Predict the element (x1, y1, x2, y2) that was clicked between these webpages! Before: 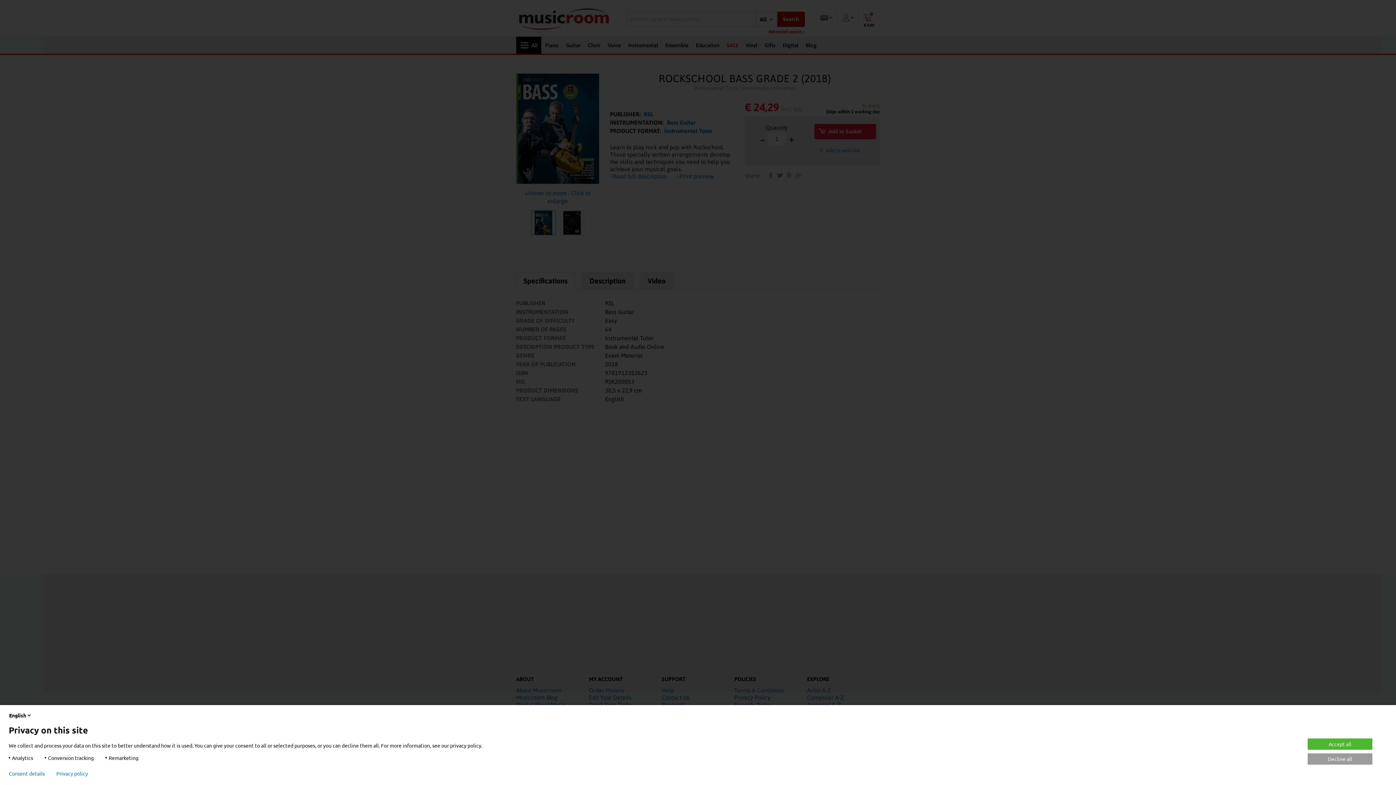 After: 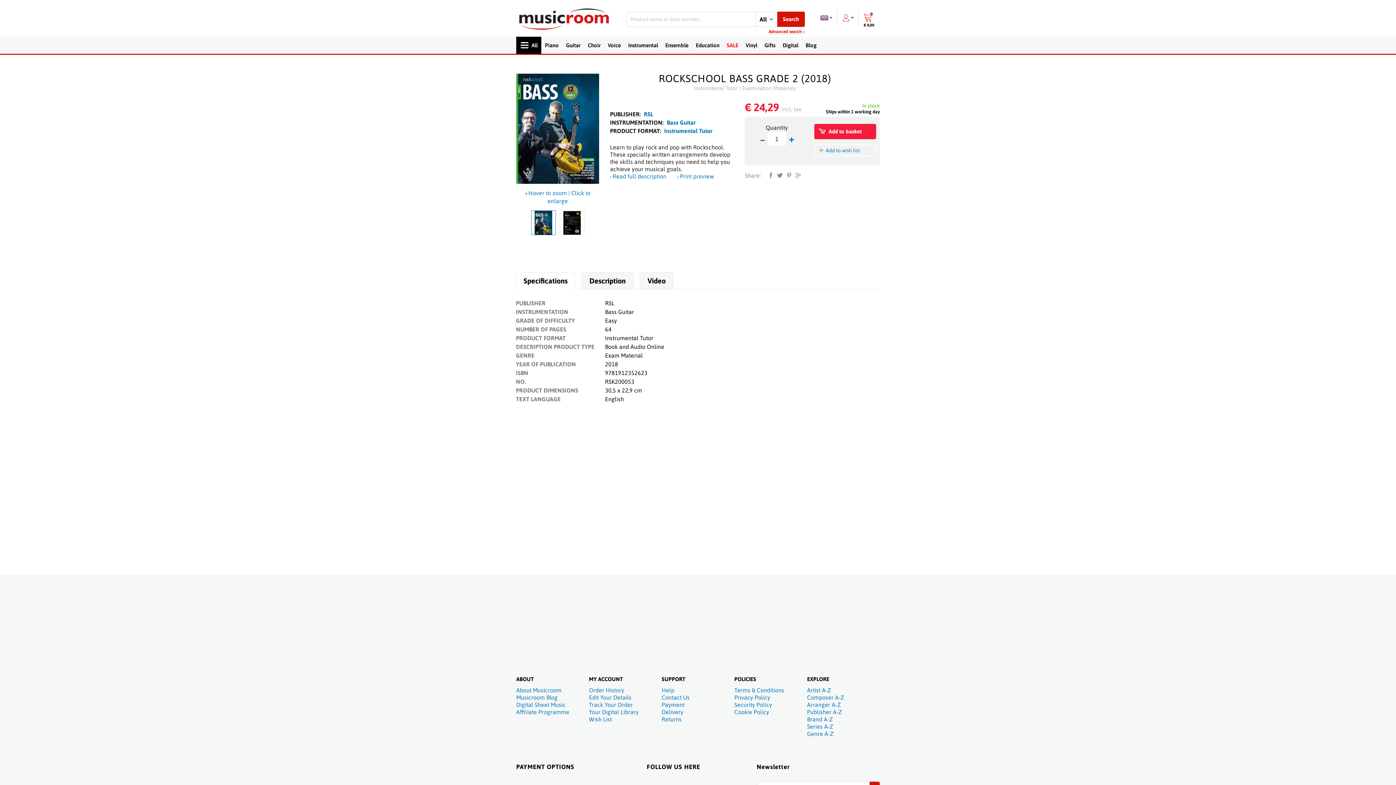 Action: label: Accept all bbox: (1307, 738, 1373, 750)